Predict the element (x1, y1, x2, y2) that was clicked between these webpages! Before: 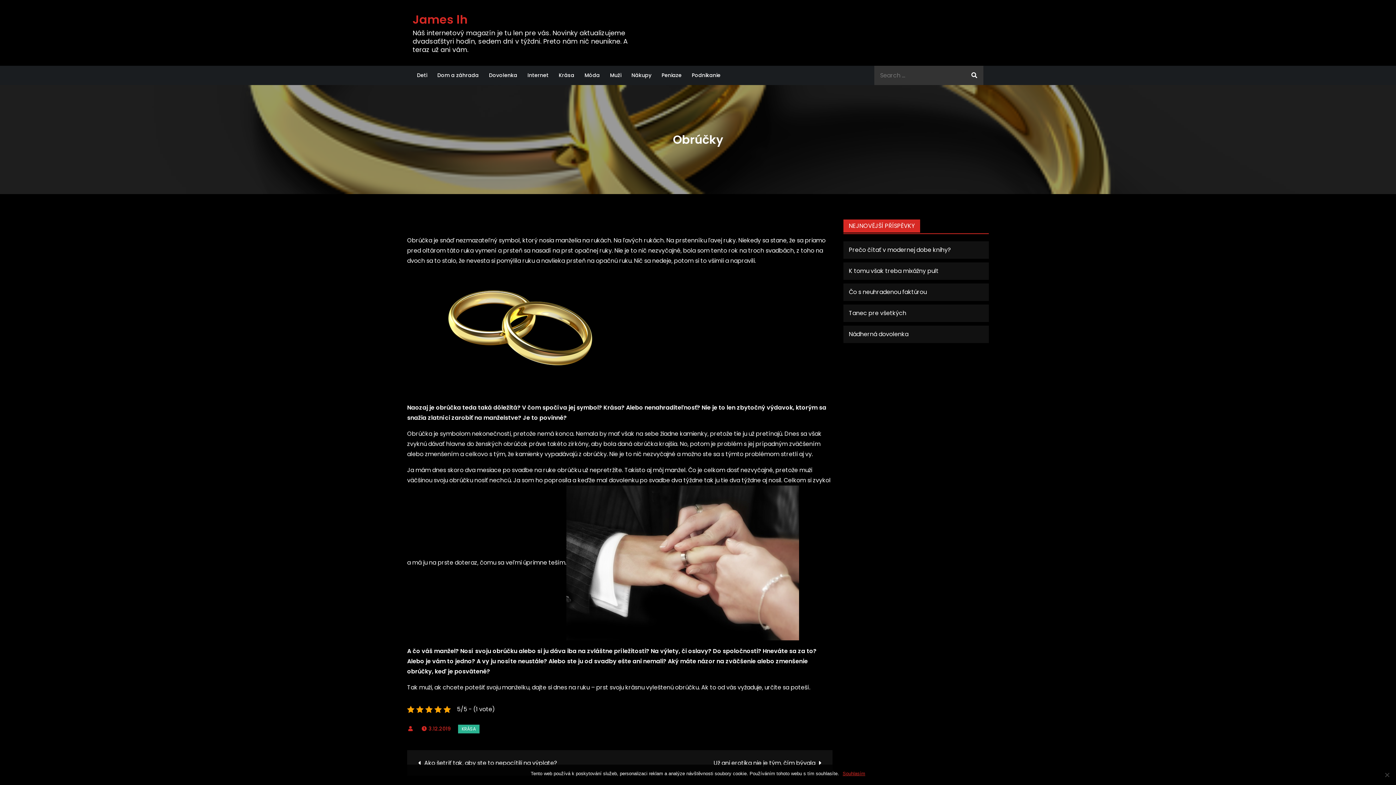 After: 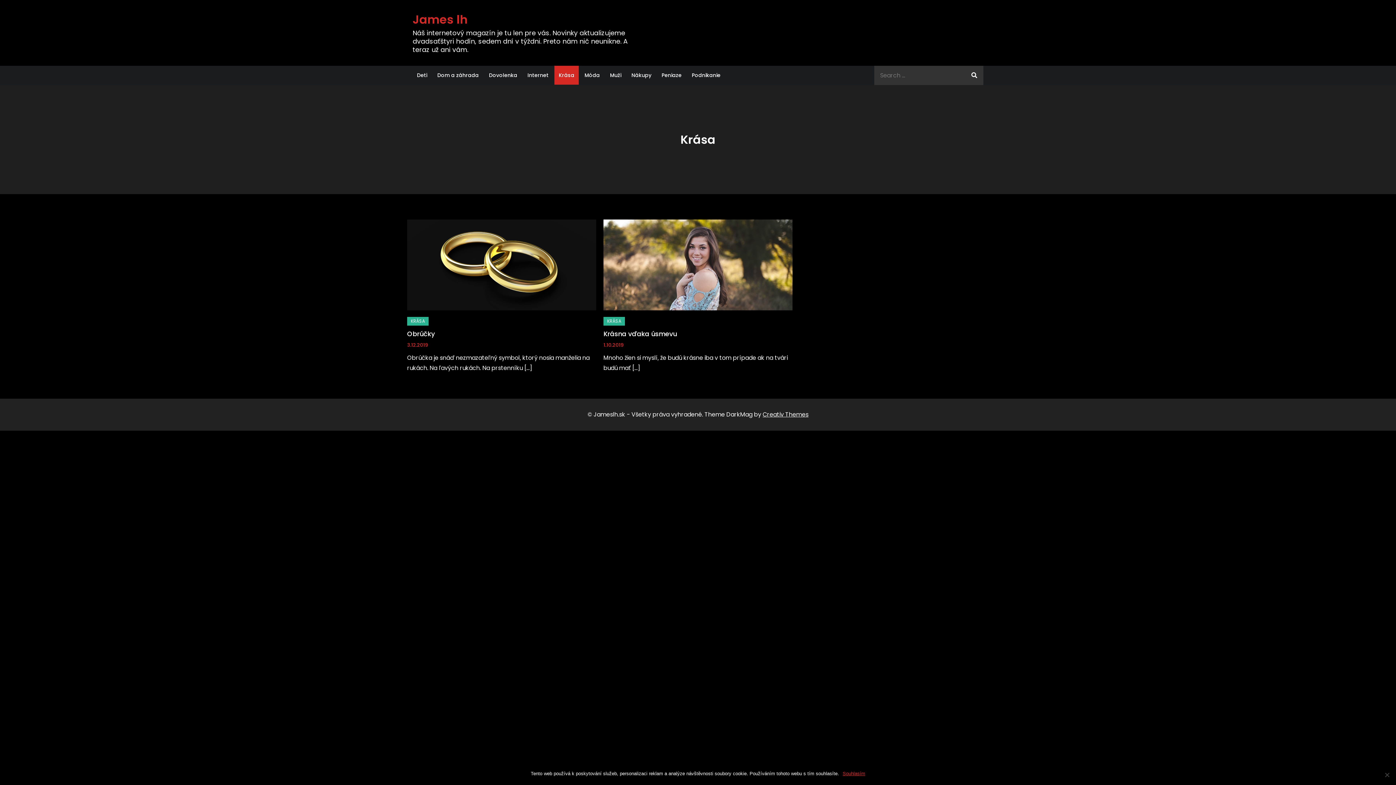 Action: label: KRÁSA bbox: (458, 725, 479, 733)